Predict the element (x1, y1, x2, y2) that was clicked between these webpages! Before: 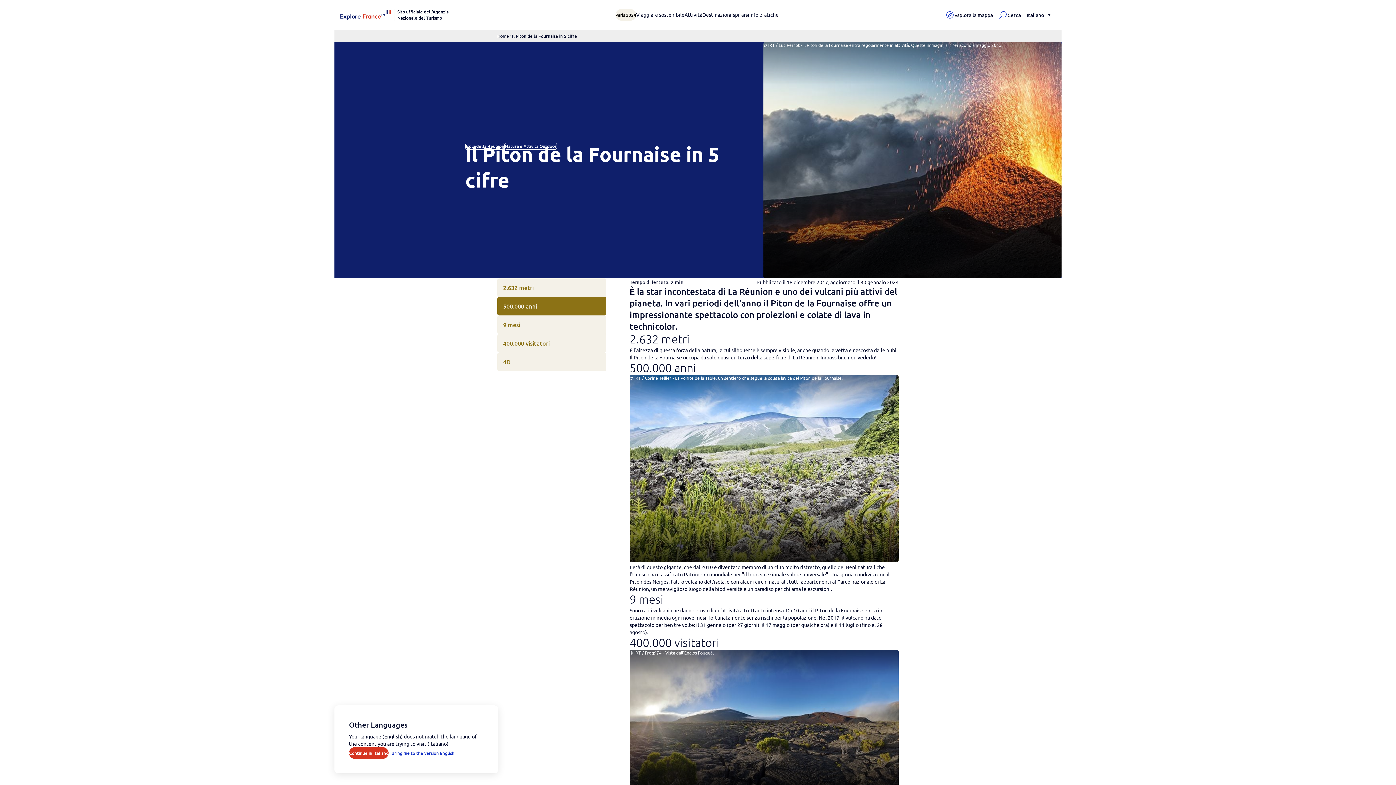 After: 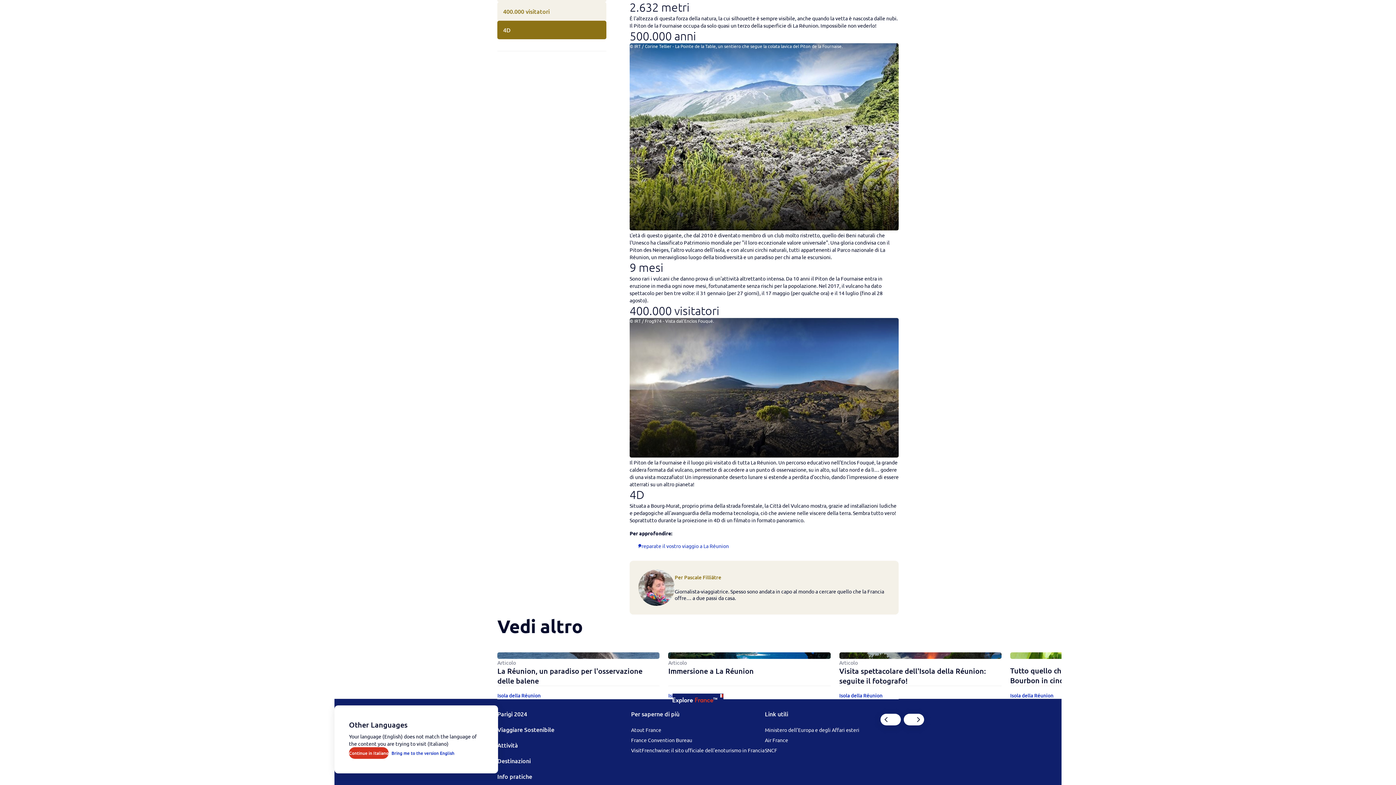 Action: bbox: (497, 297, 606, 315) label: 500.000 anni